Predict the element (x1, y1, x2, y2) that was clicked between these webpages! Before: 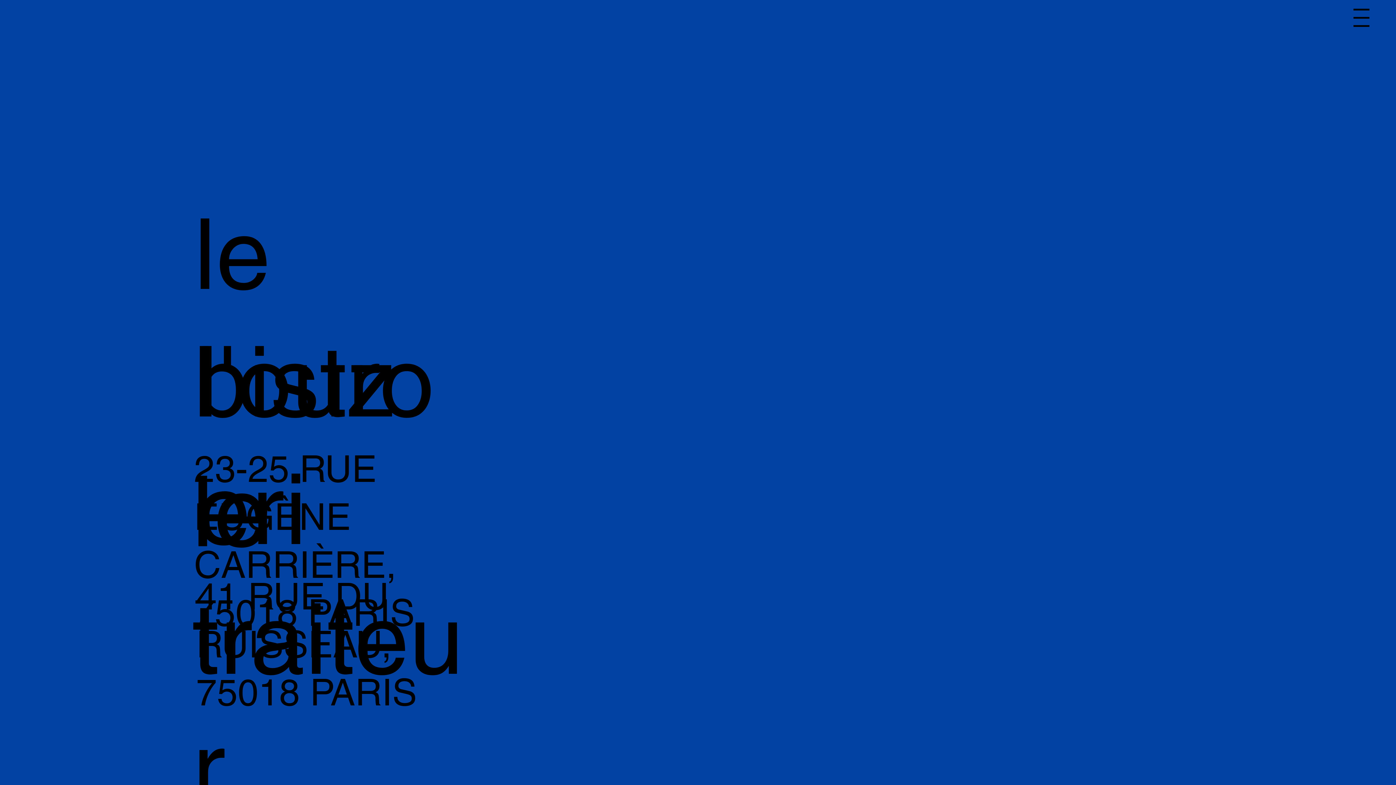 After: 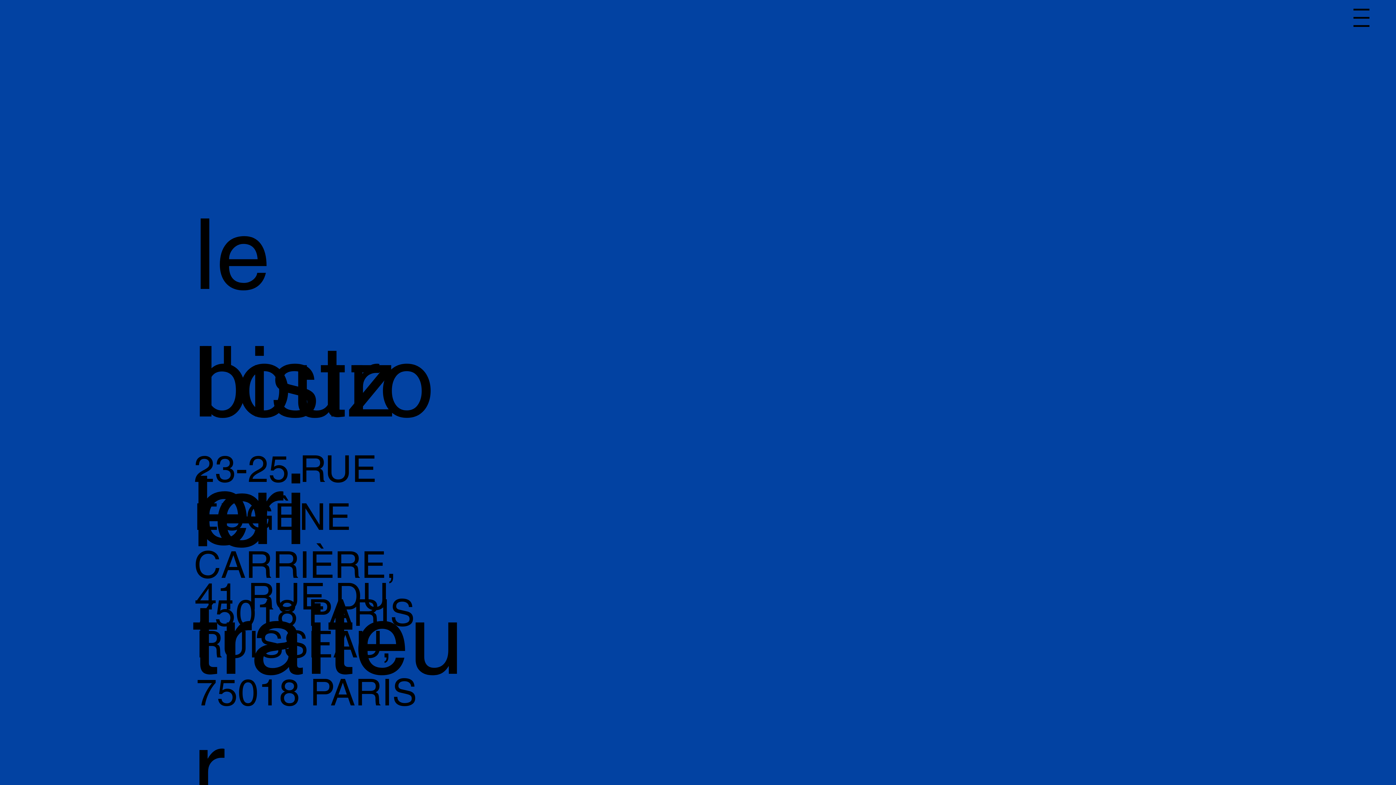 Action: label: Menu bbox: (1353, 8, 1369, 26)